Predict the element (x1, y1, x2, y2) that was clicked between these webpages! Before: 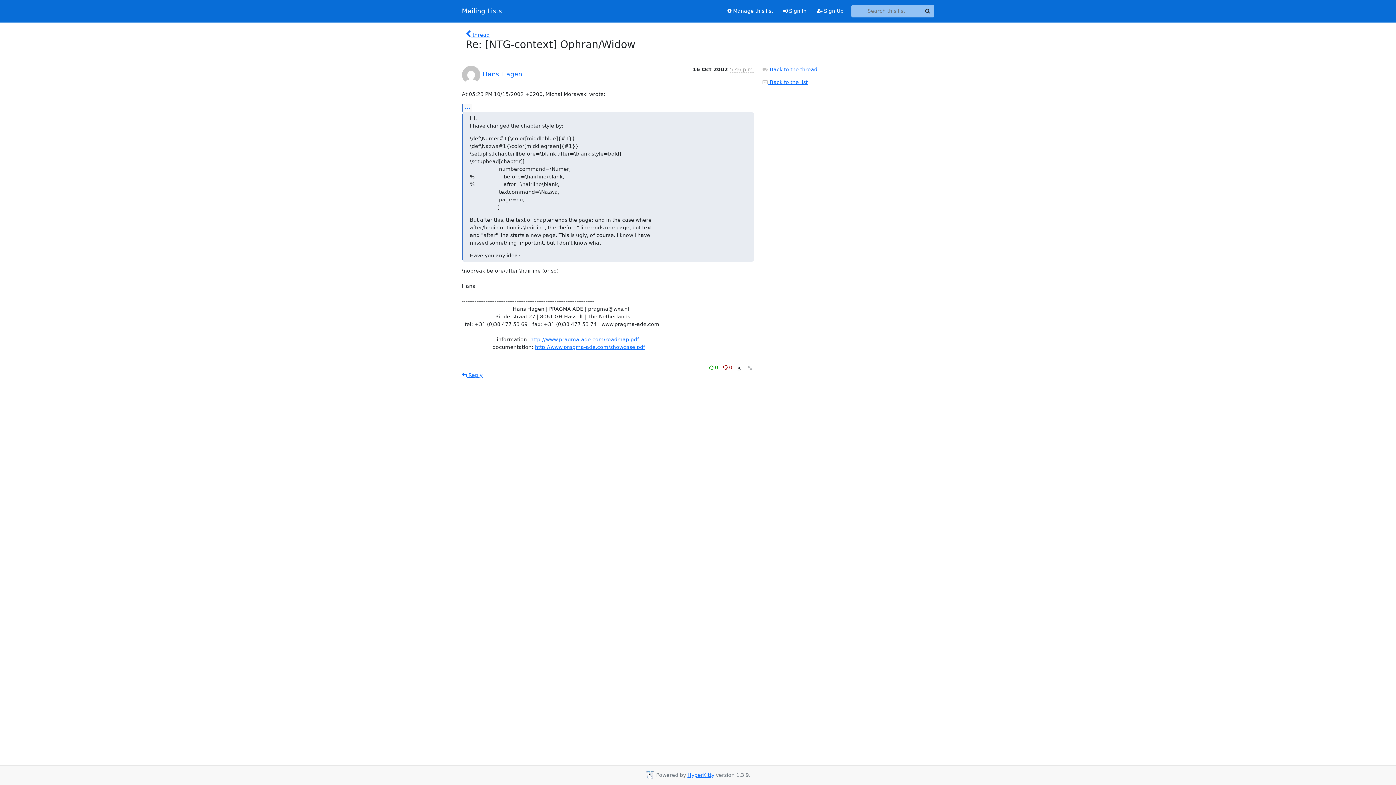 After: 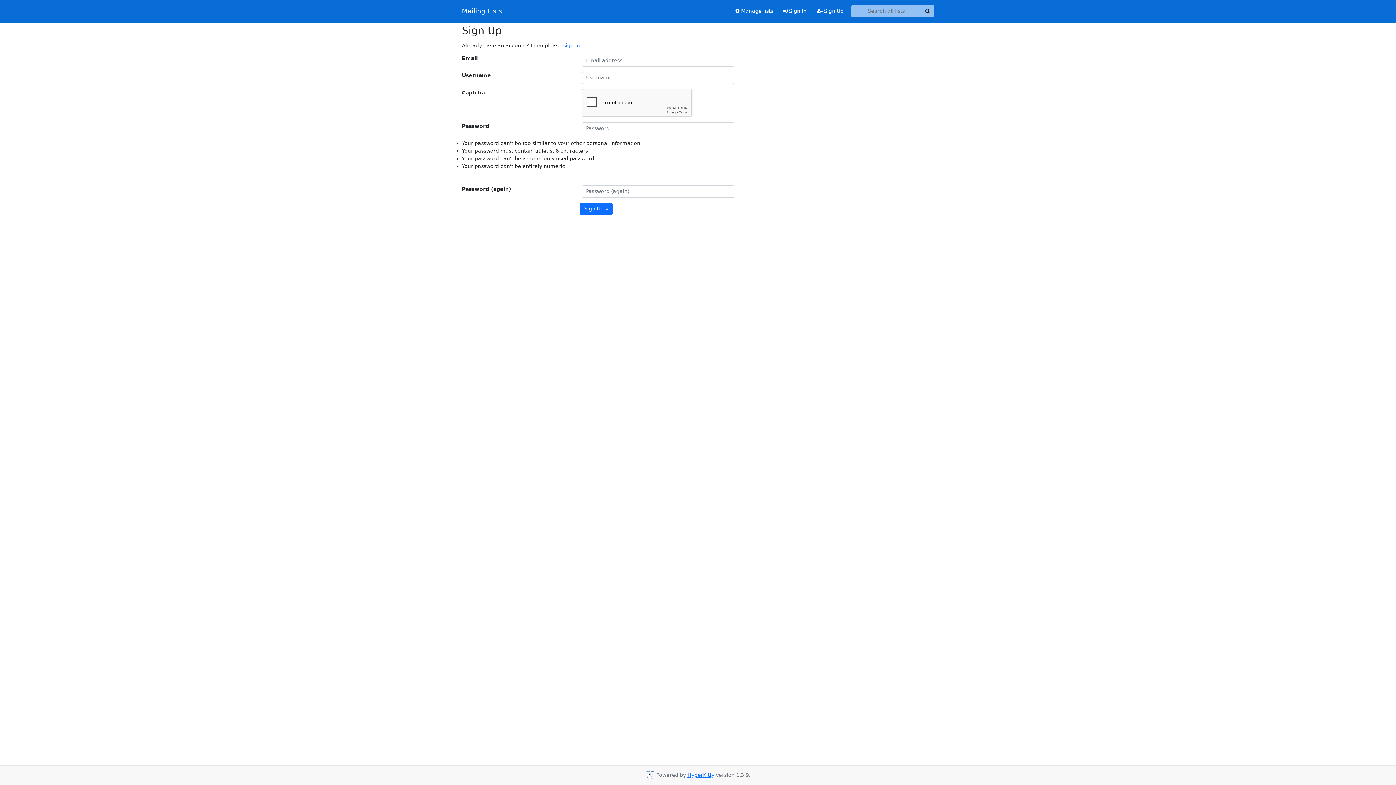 Action: bbox: (811, 4, 848, 17) label:  Sign Up